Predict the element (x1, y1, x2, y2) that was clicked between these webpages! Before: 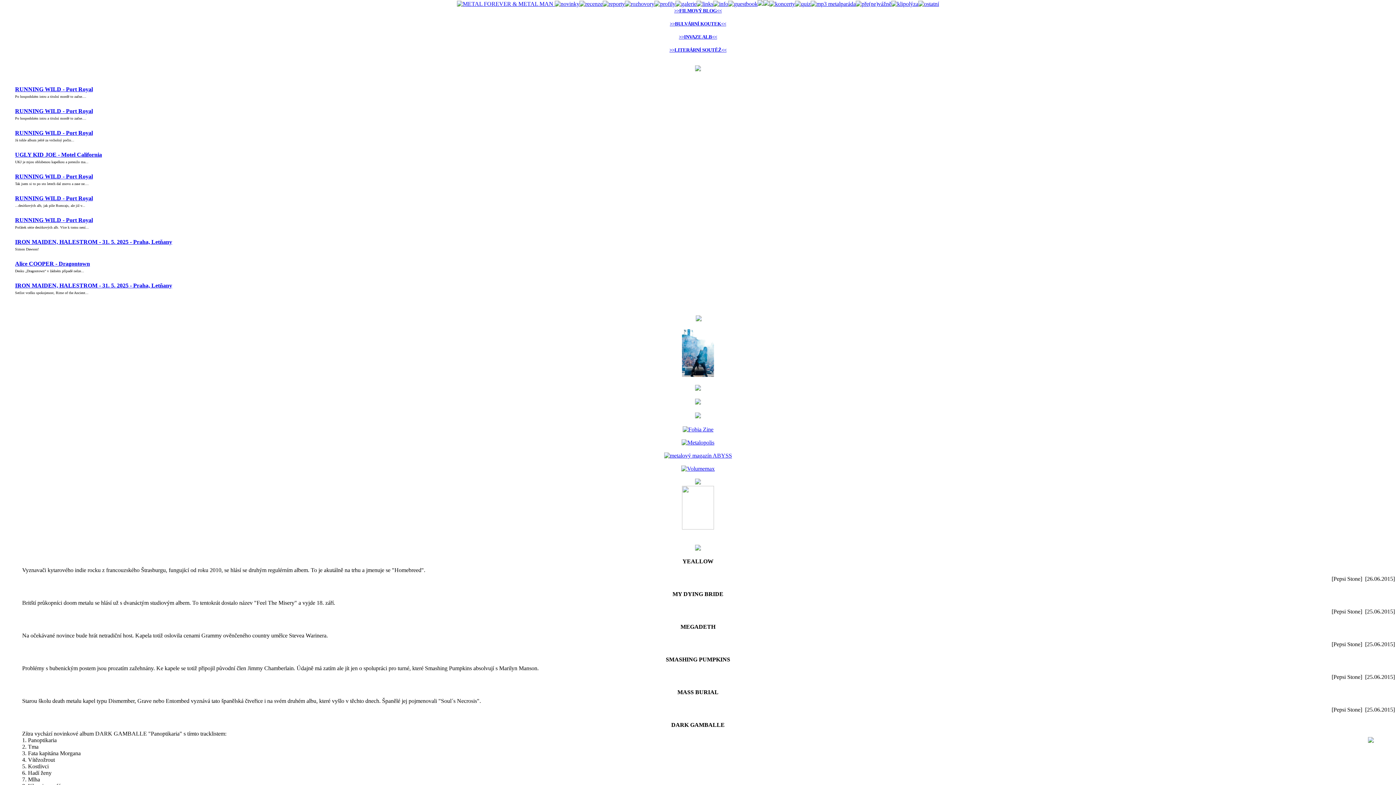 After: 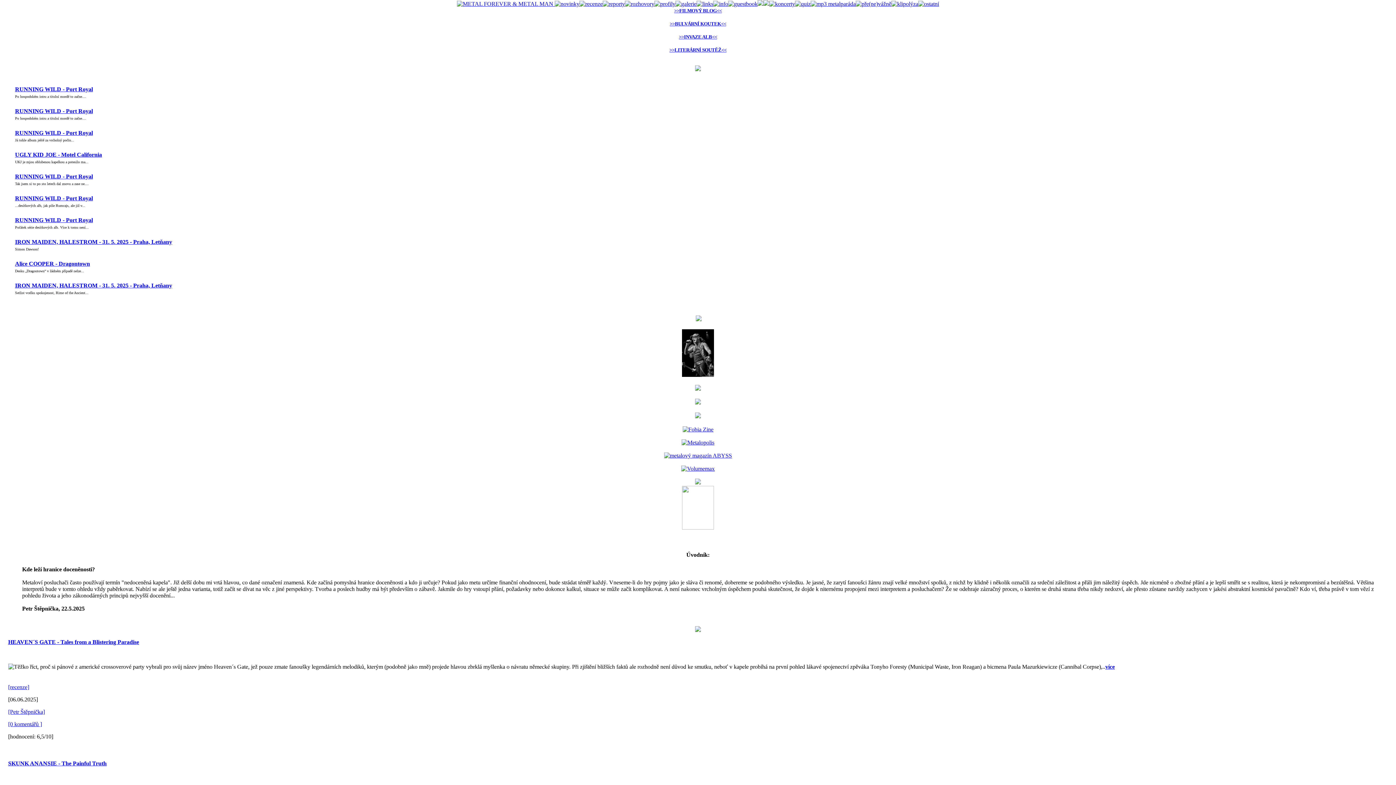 Action: label: IRON MAIDEN, HALESTROM - 31. 5. 2025 - Praha, Letňany bbox: (15, 238, 172, 245)